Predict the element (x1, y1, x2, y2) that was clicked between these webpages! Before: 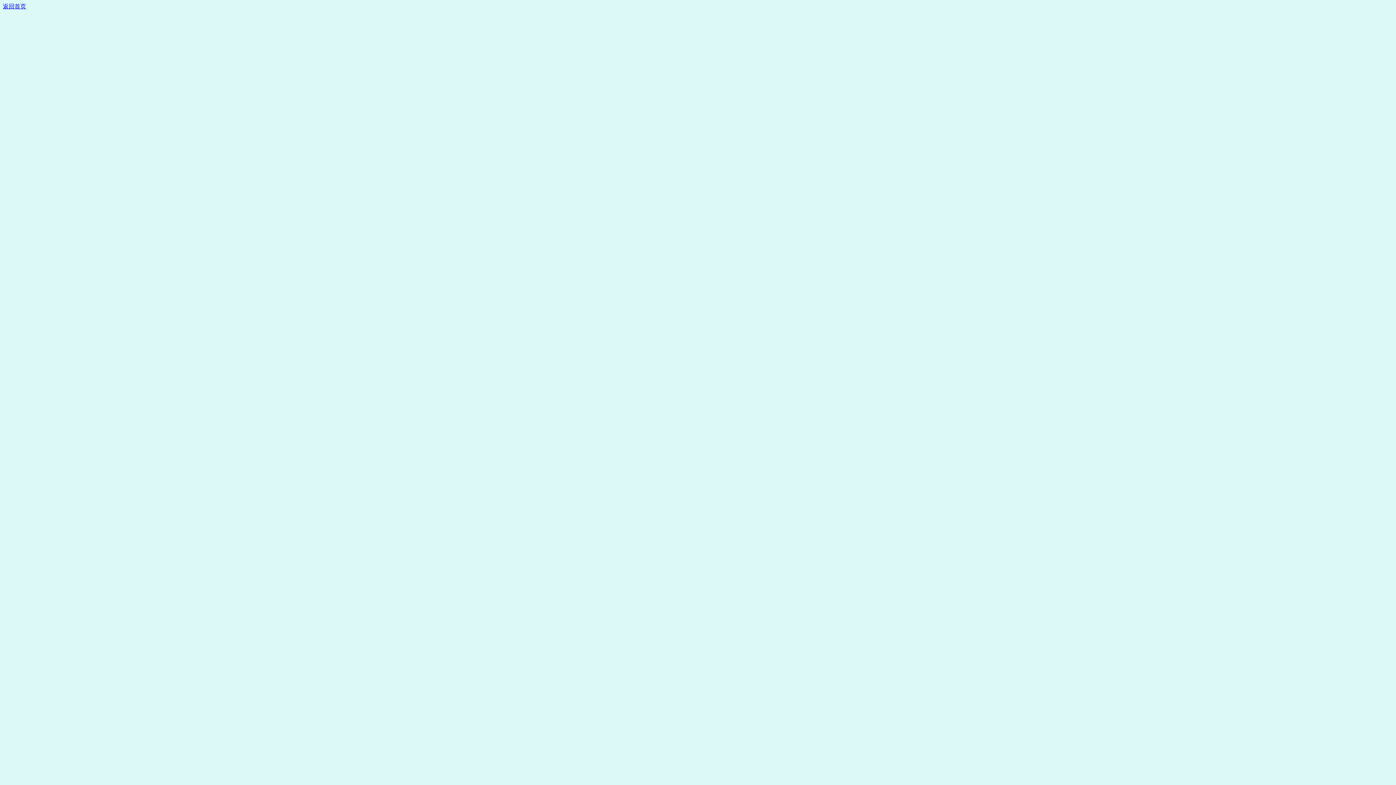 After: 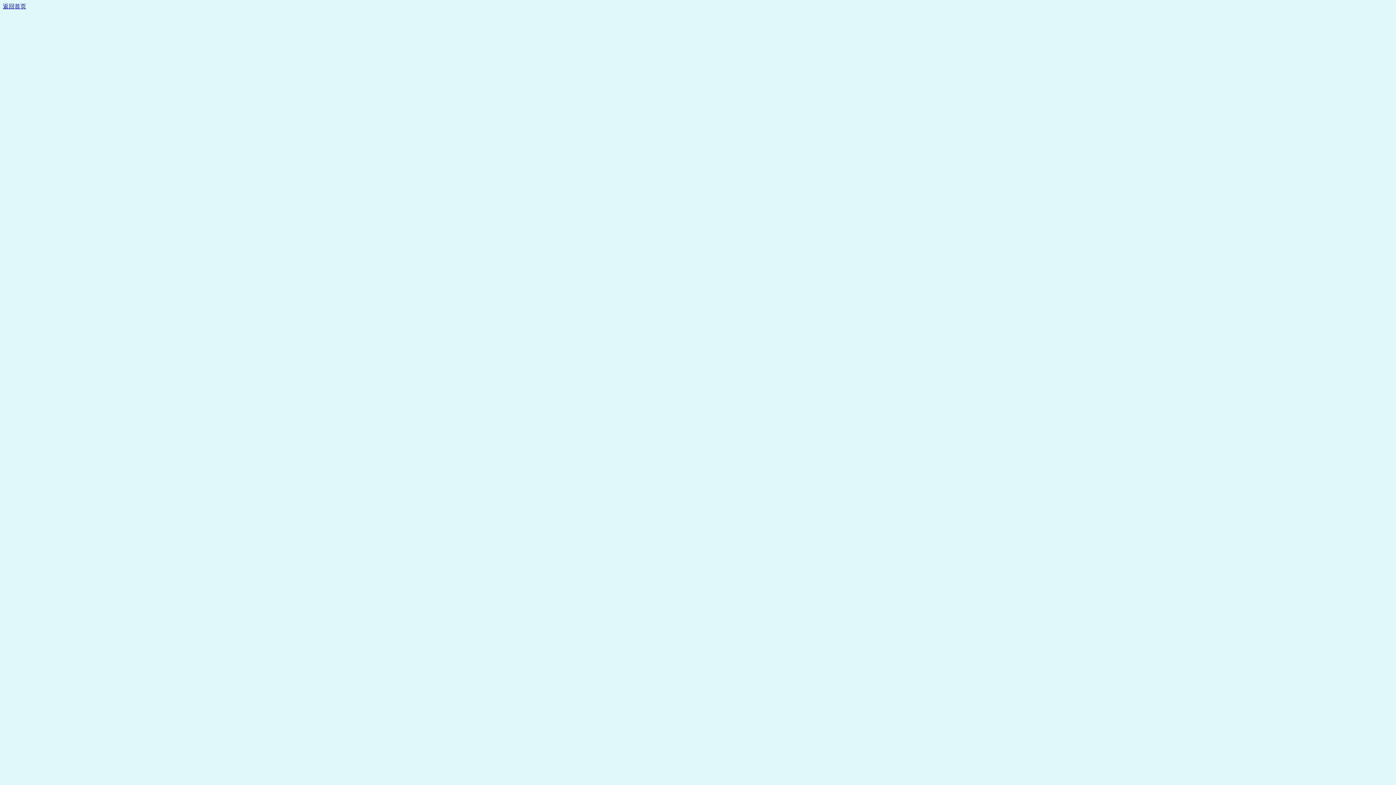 Action: bbox: (2, 3, 26, 9) label: 返回首页